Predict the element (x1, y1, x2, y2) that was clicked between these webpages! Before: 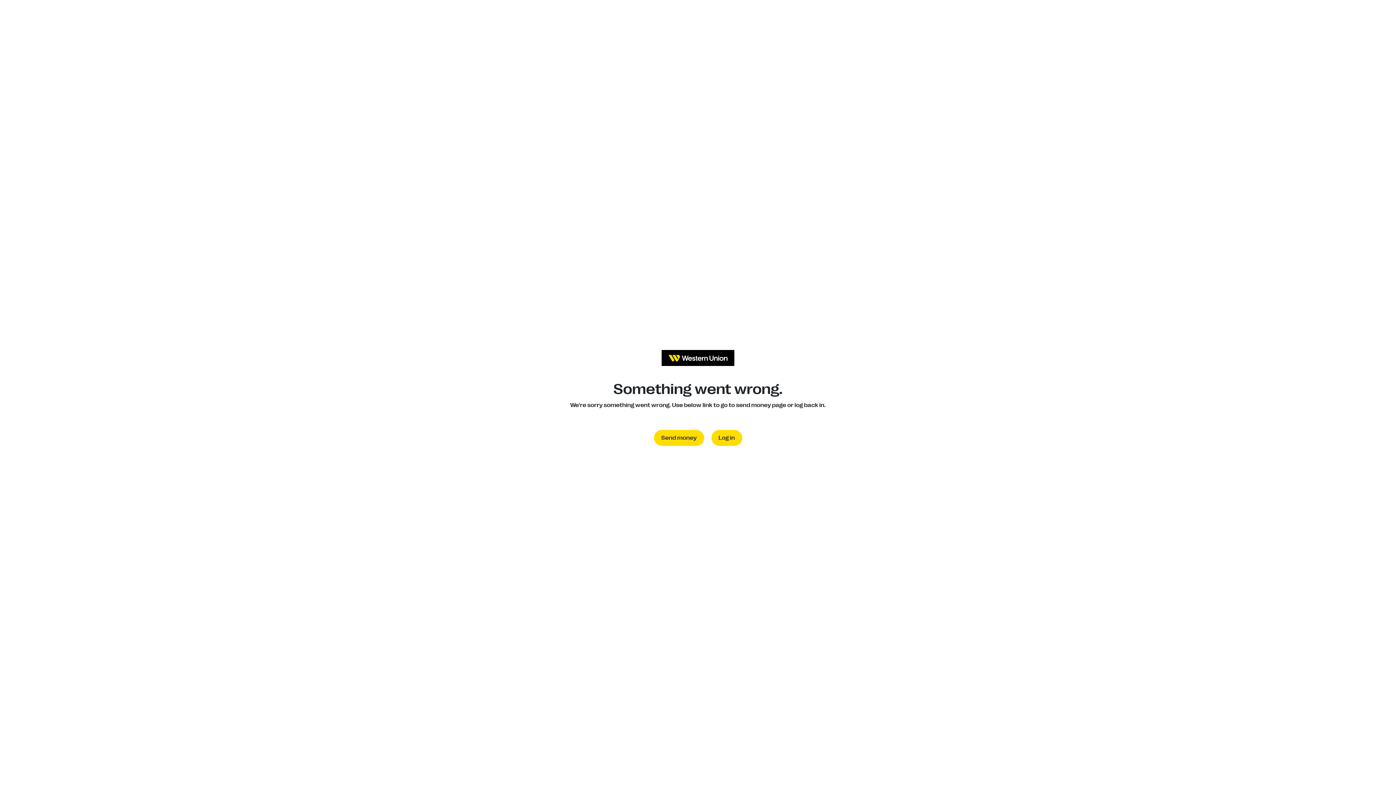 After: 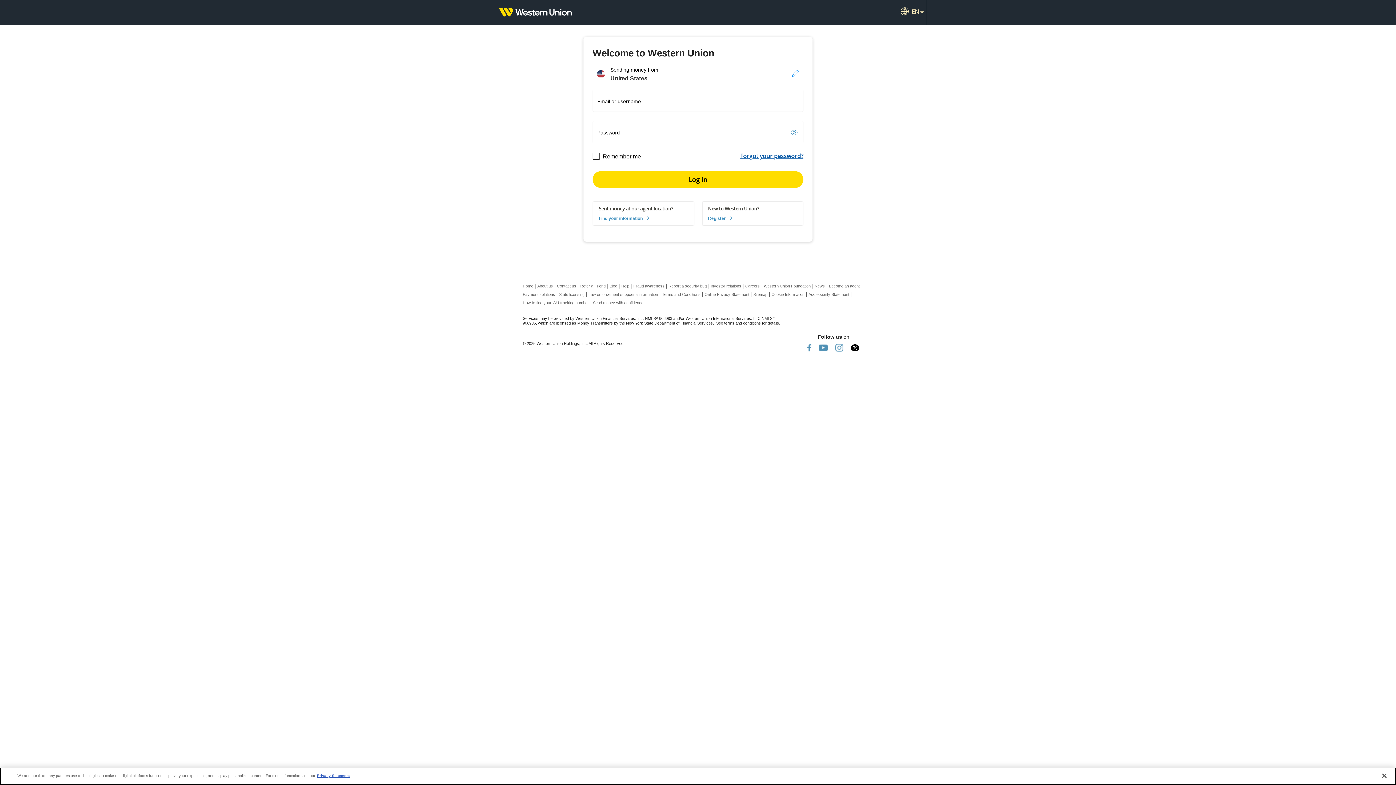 Action: bbox: (711, 430, 742, 446) label: Log in